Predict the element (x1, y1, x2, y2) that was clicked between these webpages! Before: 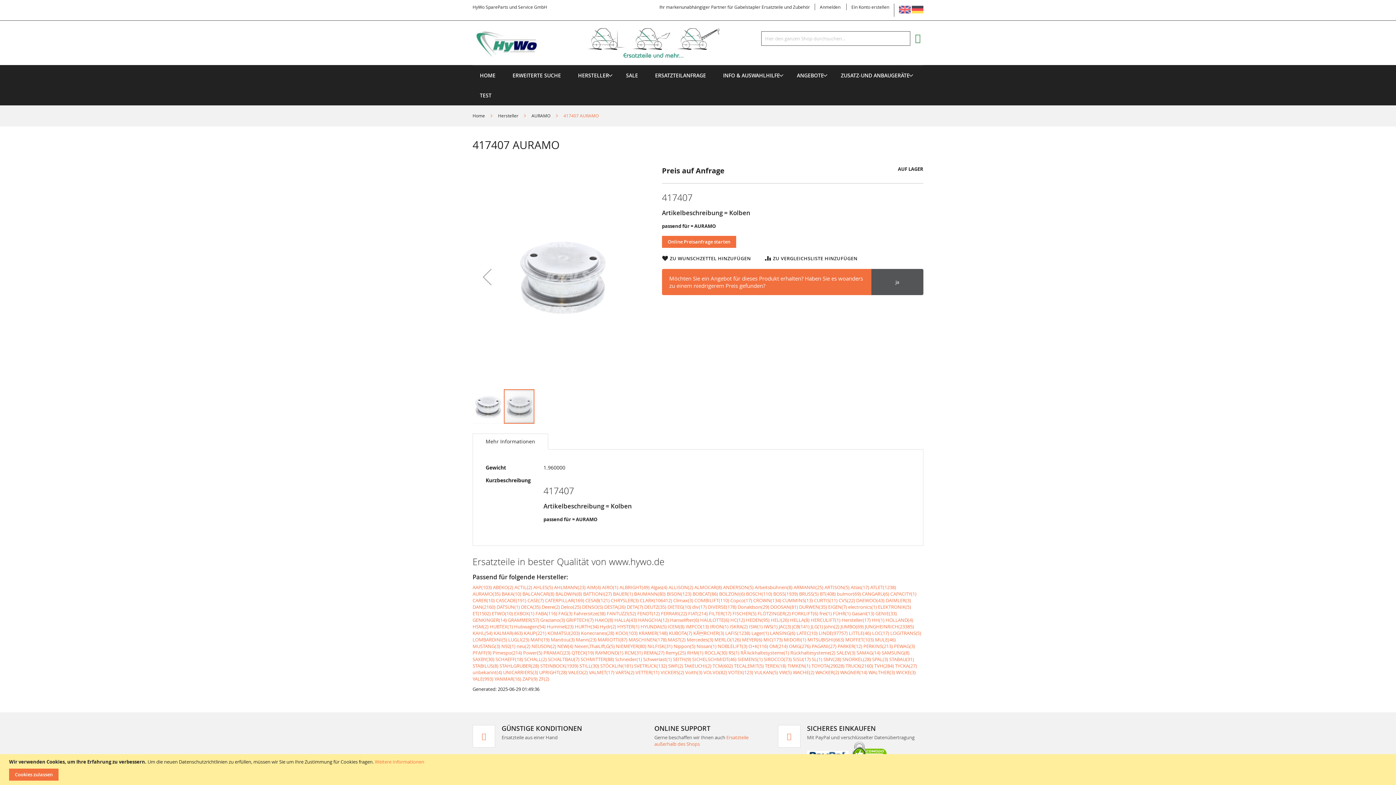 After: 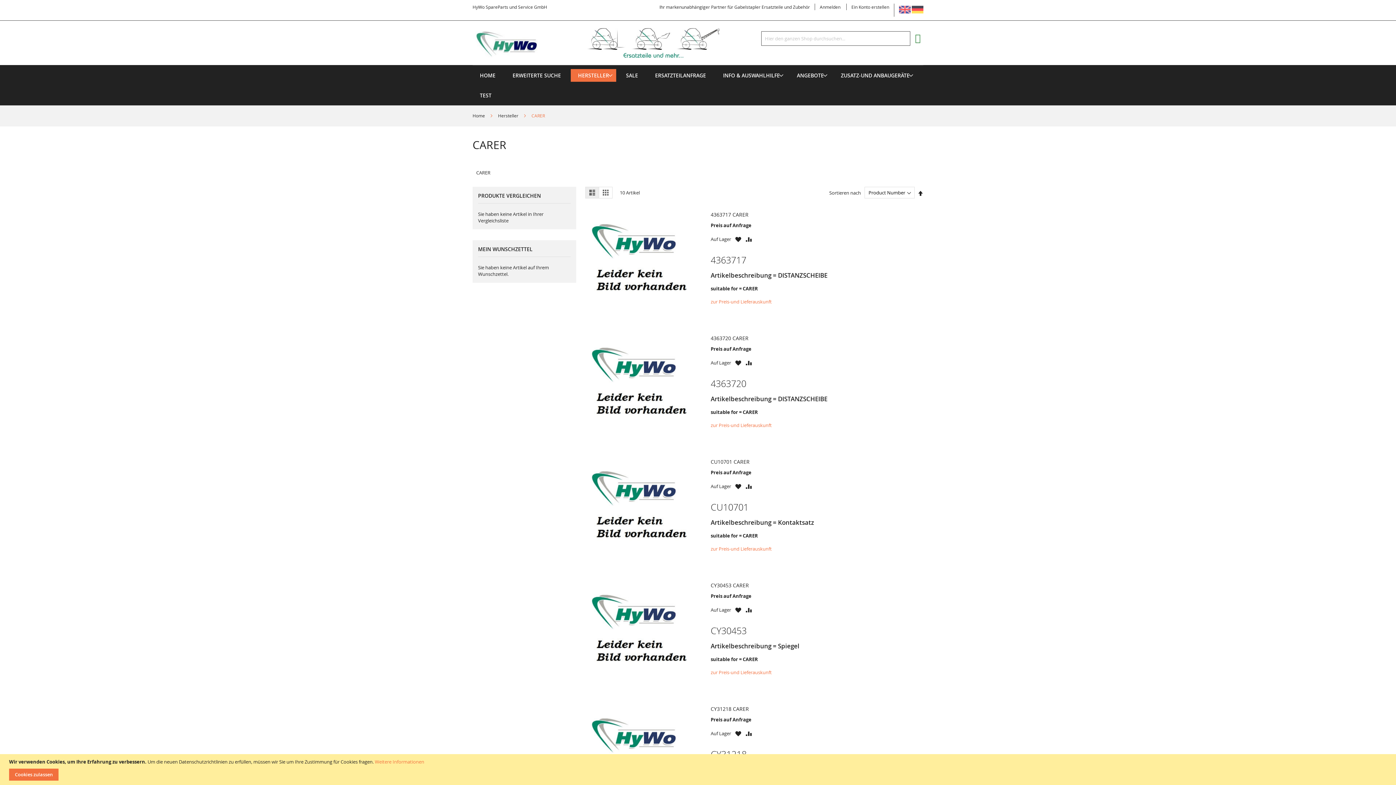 Action: label: CARER(10) bbox: (472, 597, 494, 603)